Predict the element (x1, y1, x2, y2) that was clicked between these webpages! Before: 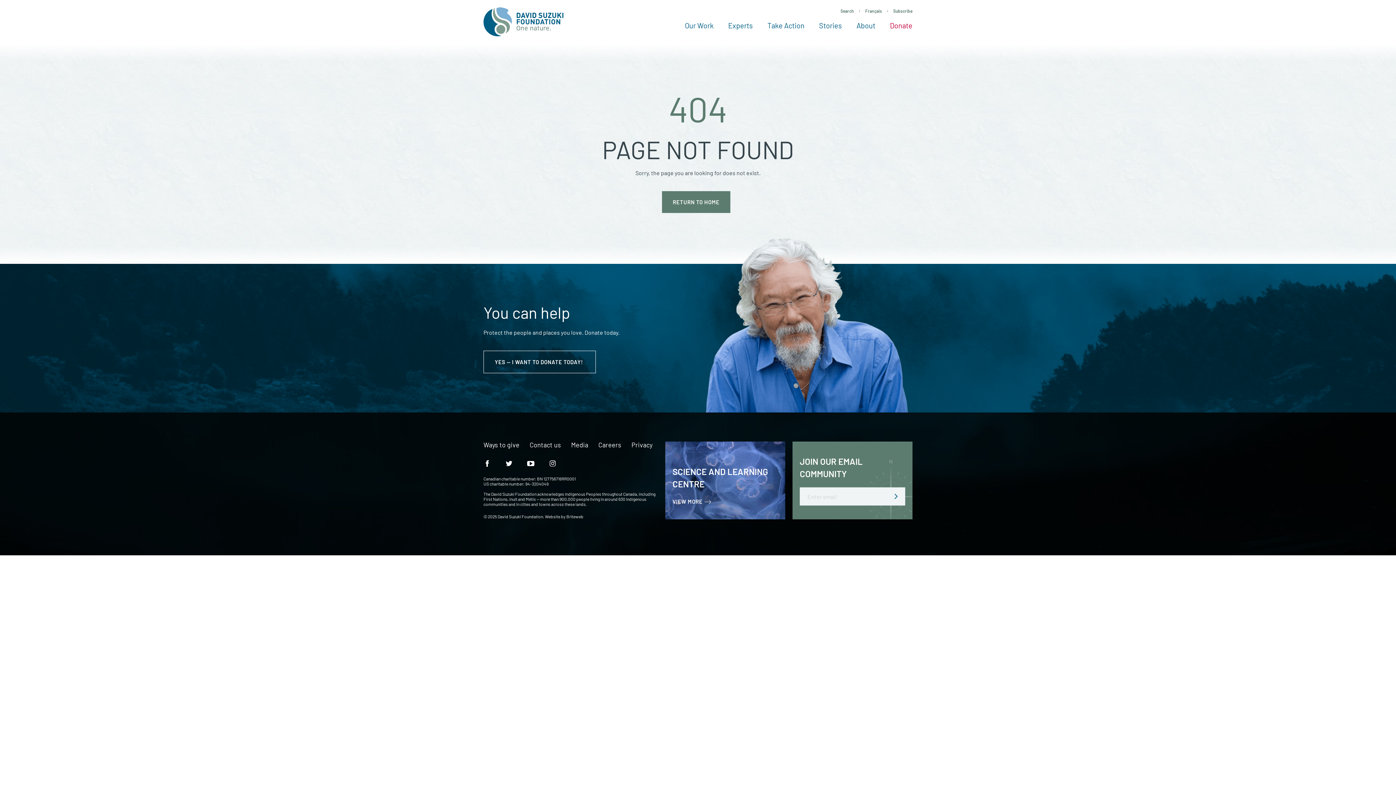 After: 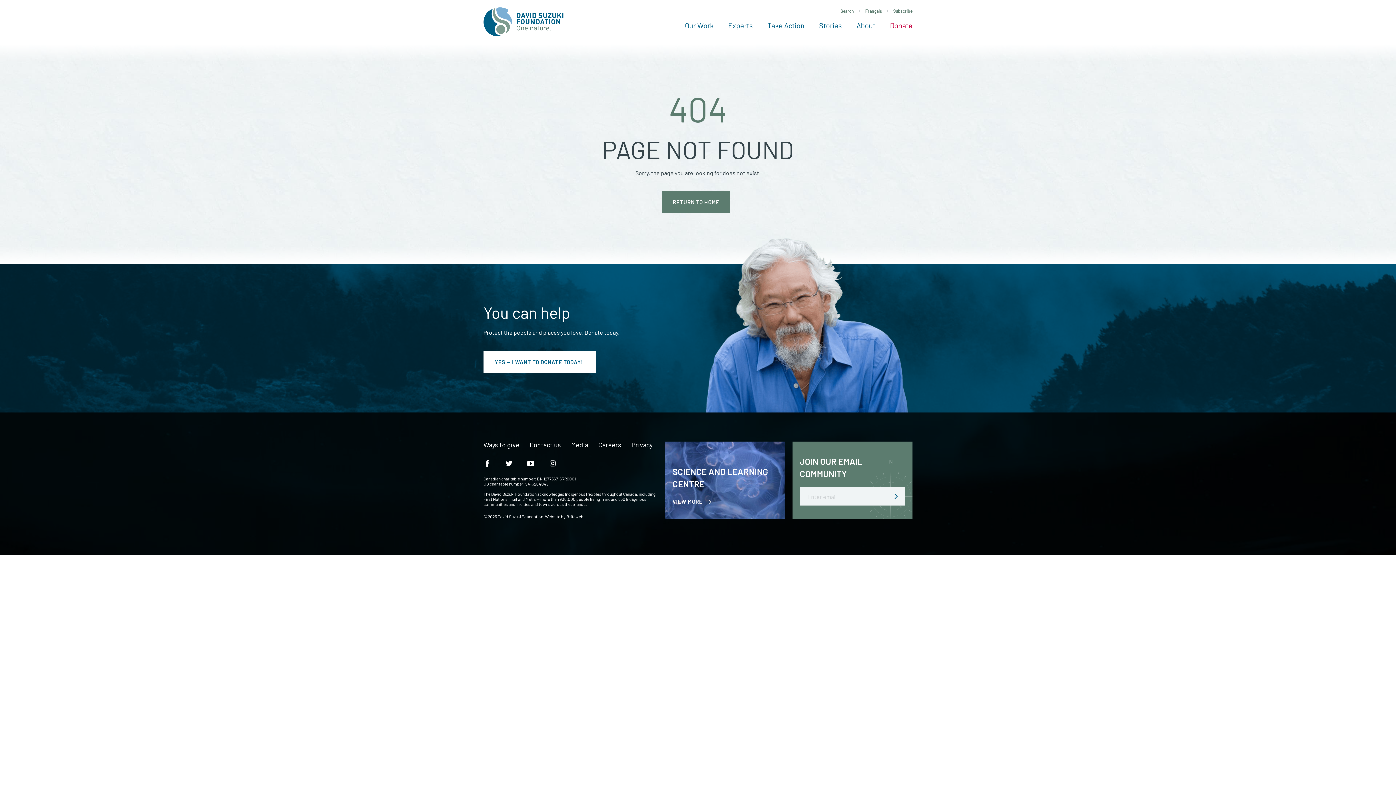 Action: bbox: (483, 350, 595, 373) label: YES — I WANT TO DONATE TODAY! 